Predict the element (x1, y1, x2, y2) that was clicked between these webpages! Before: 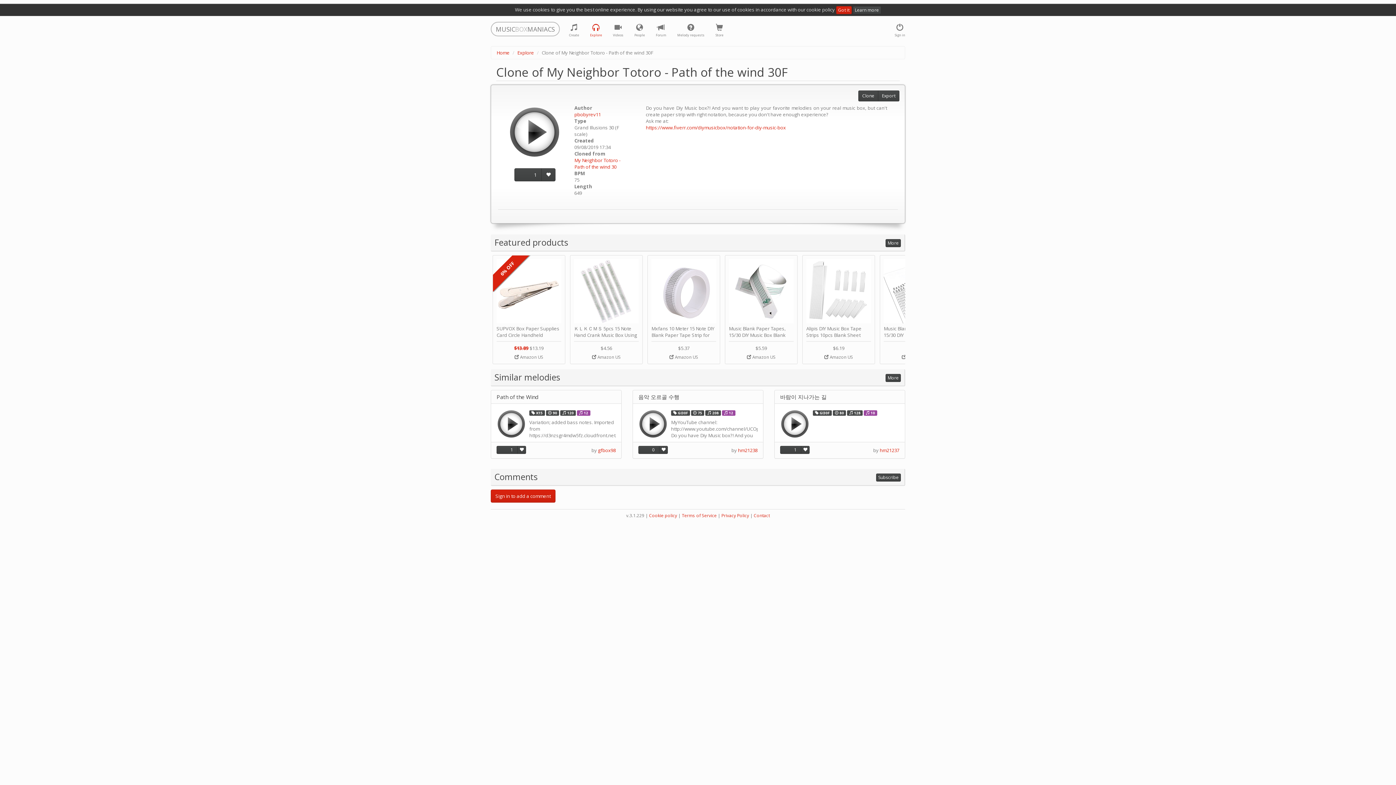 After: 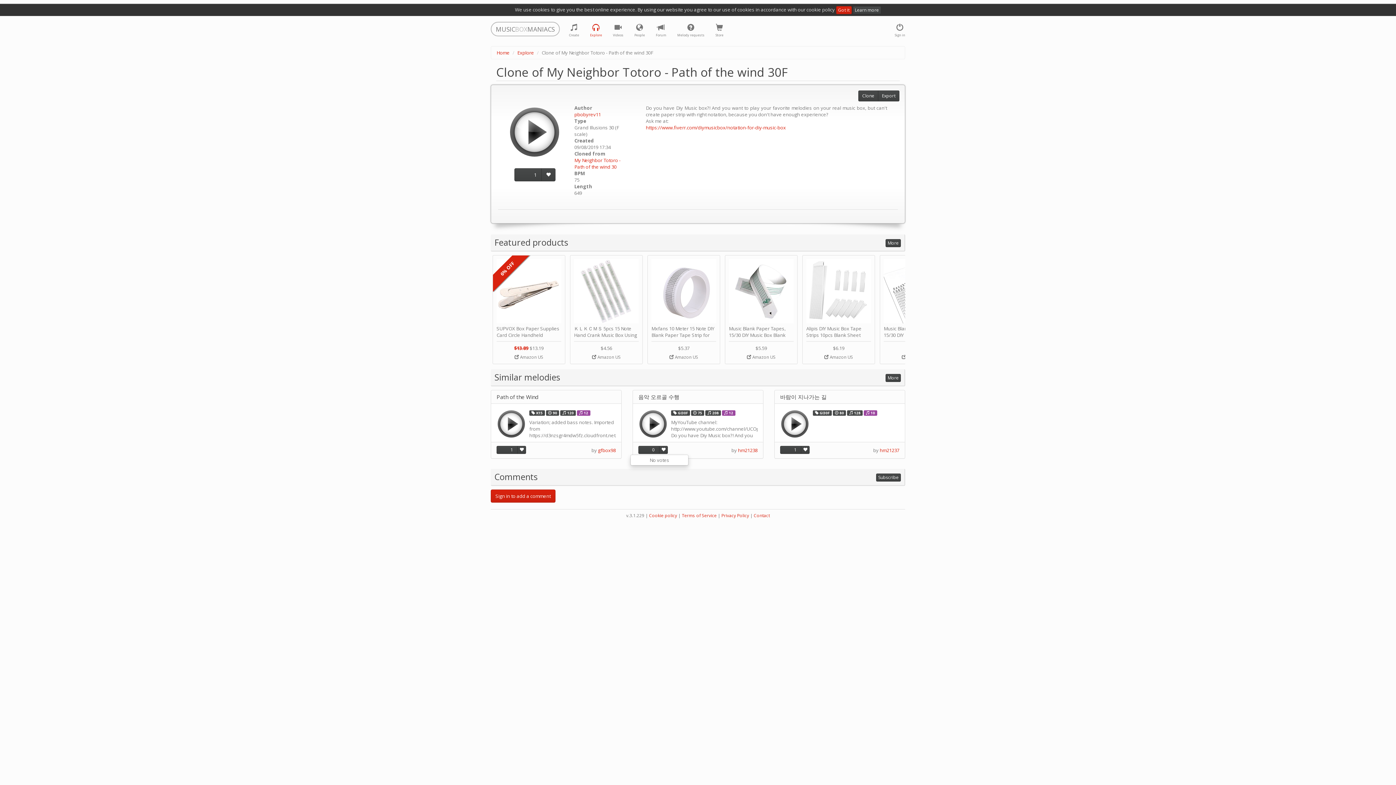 Action: bbox: (638, 446, 659, 454) label: 0